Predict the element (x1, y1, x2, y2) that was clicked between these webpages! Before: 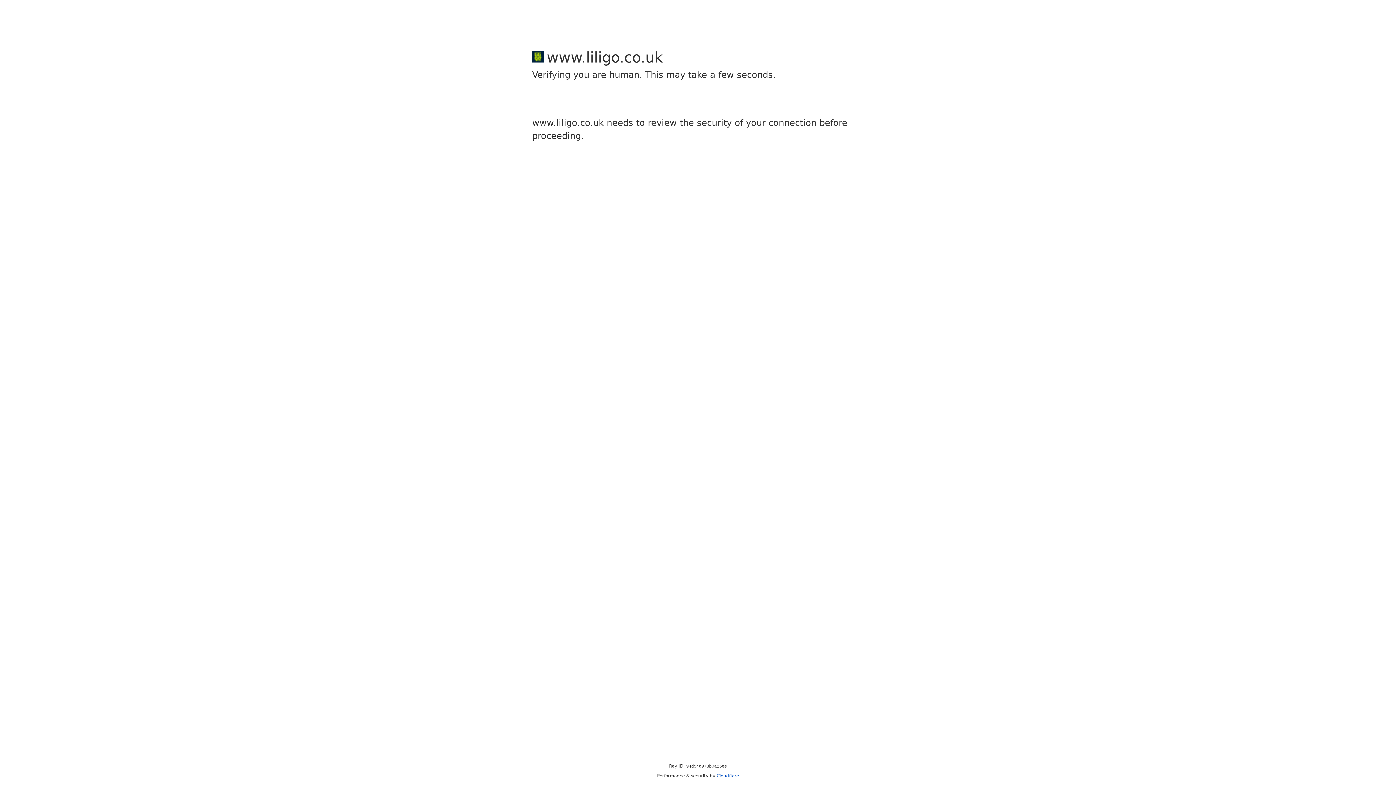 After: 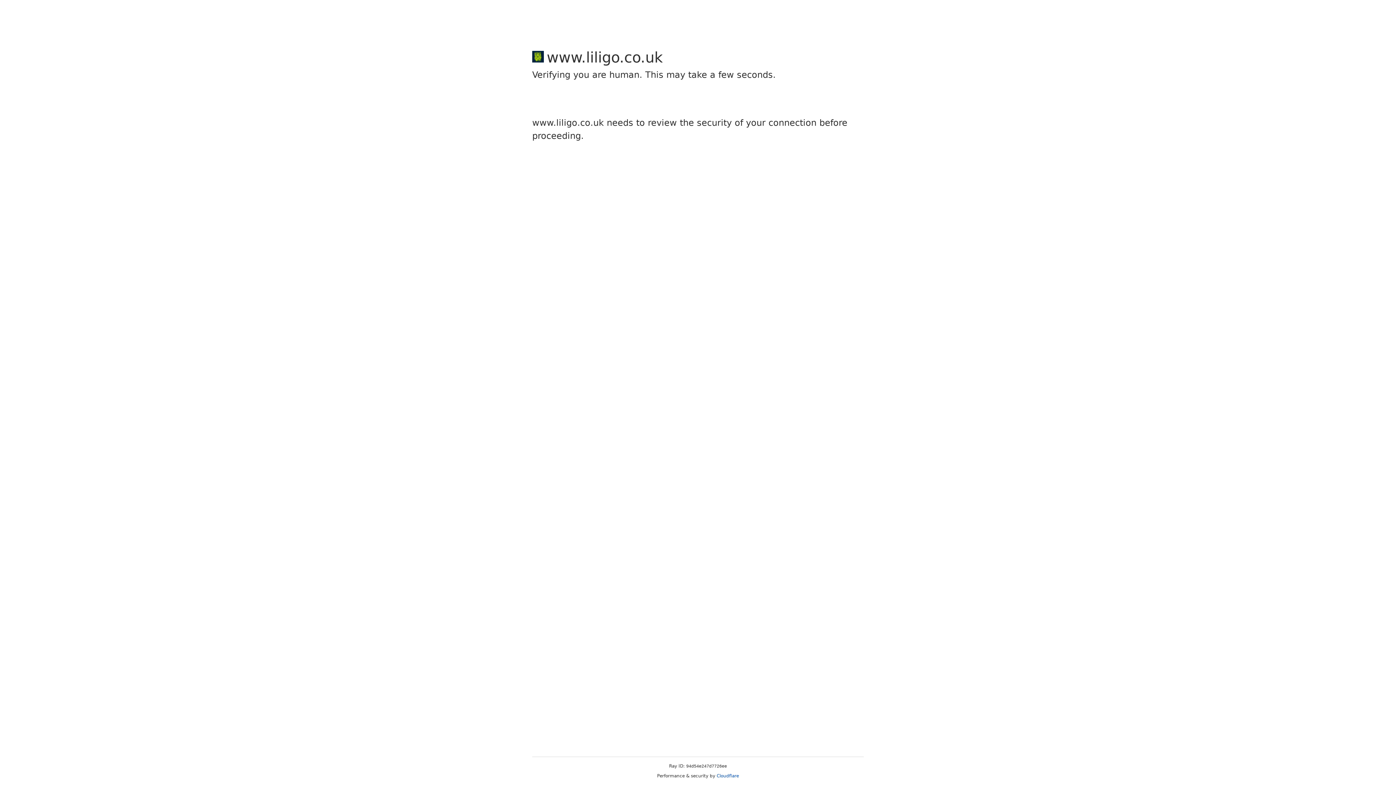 Action: label: Cloudflare bbox: (716, 773, 739, 778)